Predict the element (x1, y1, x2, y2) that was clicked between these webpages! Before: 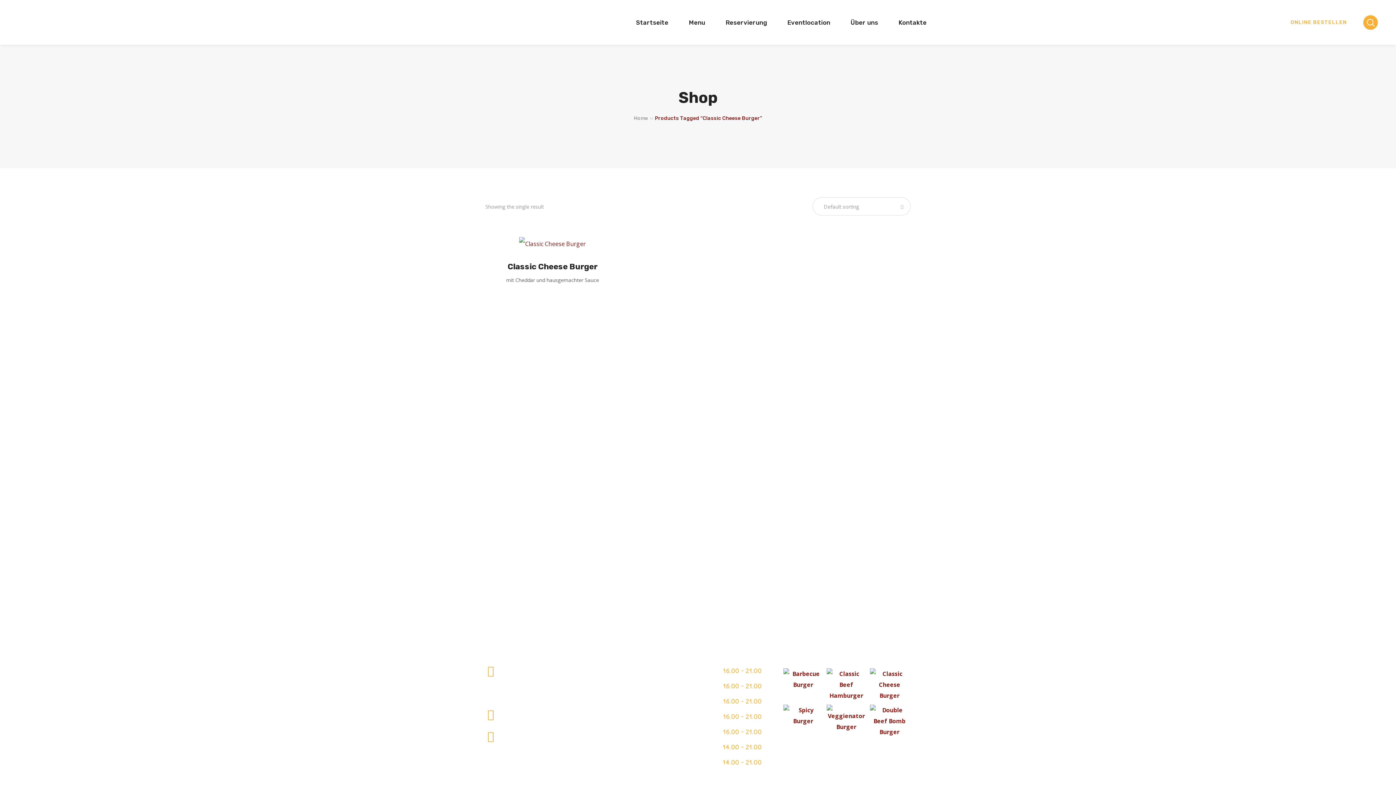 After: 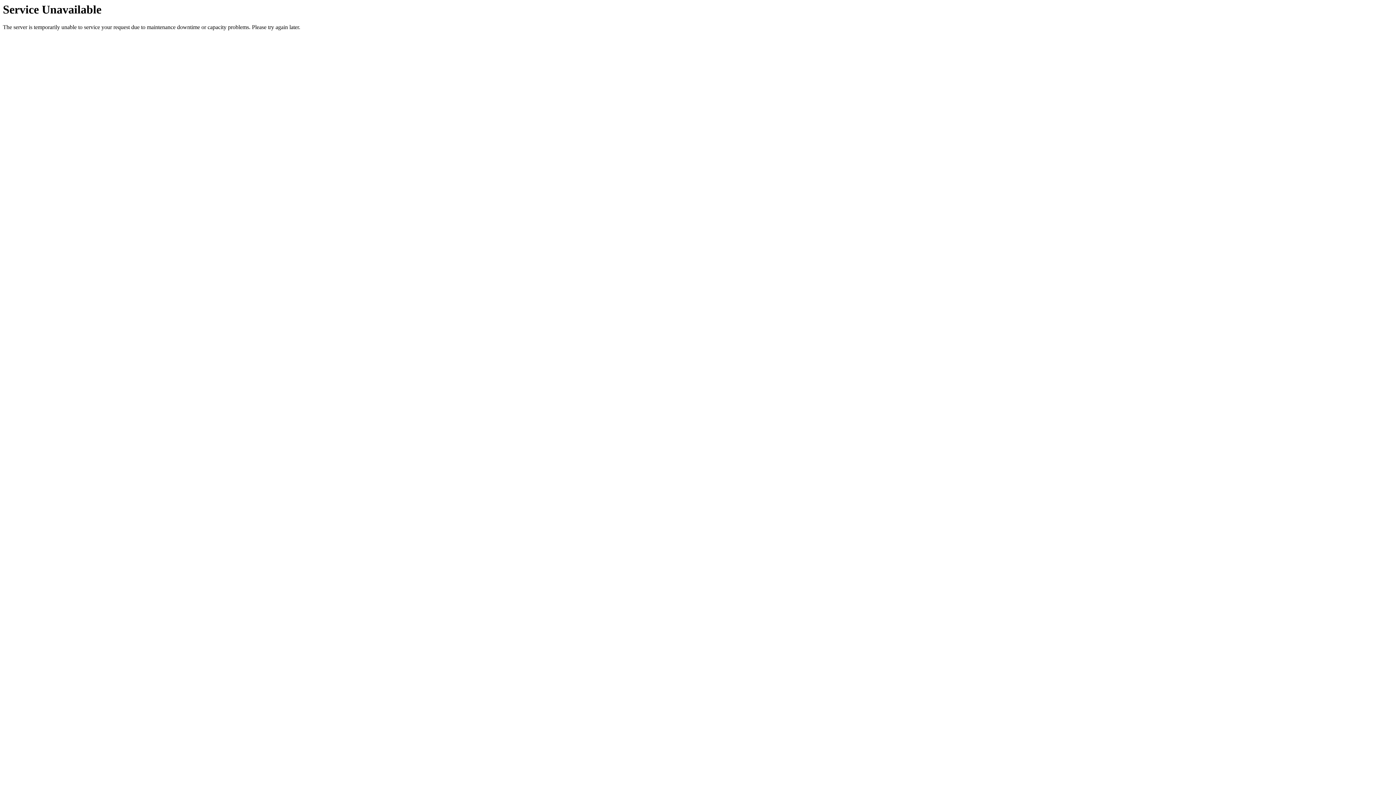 Action: bbox: (870, 668, 909, 701)